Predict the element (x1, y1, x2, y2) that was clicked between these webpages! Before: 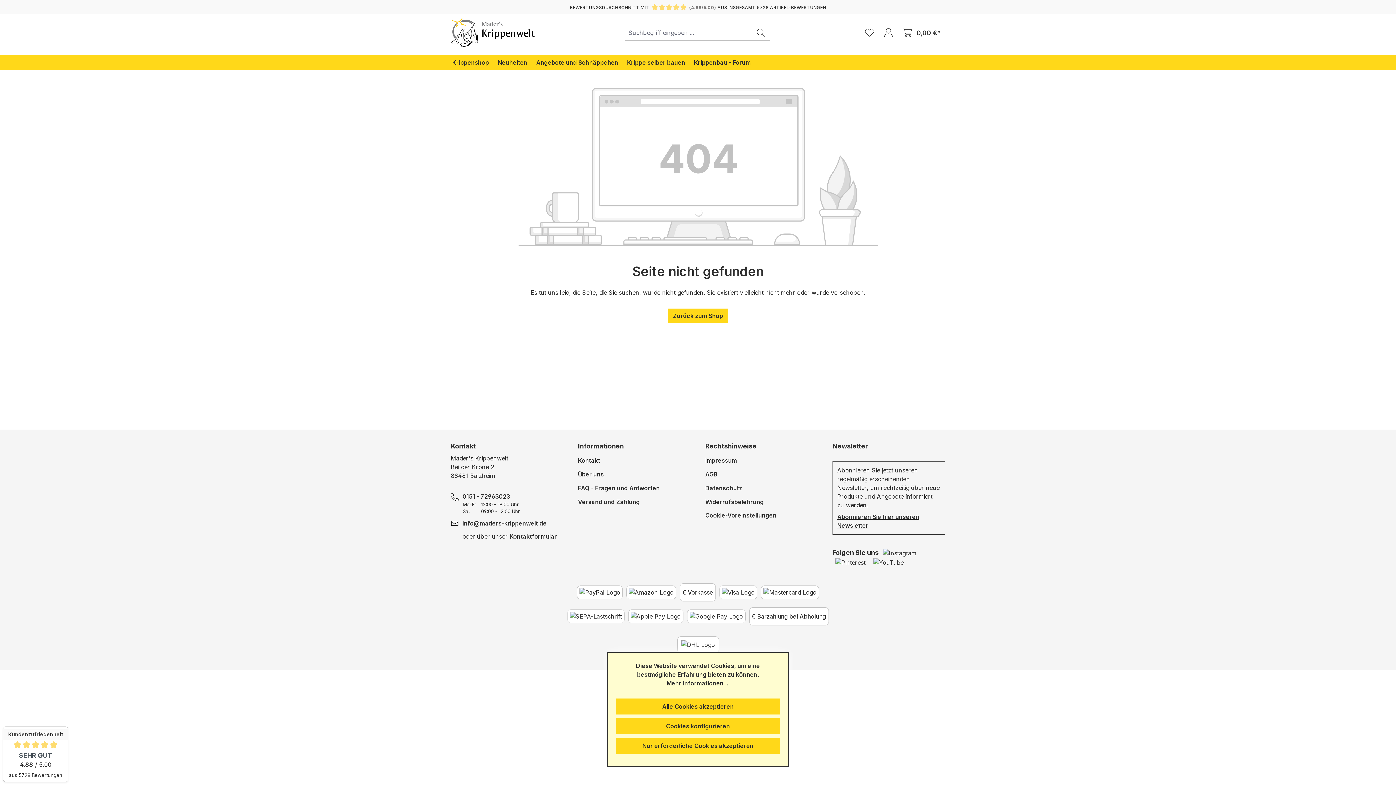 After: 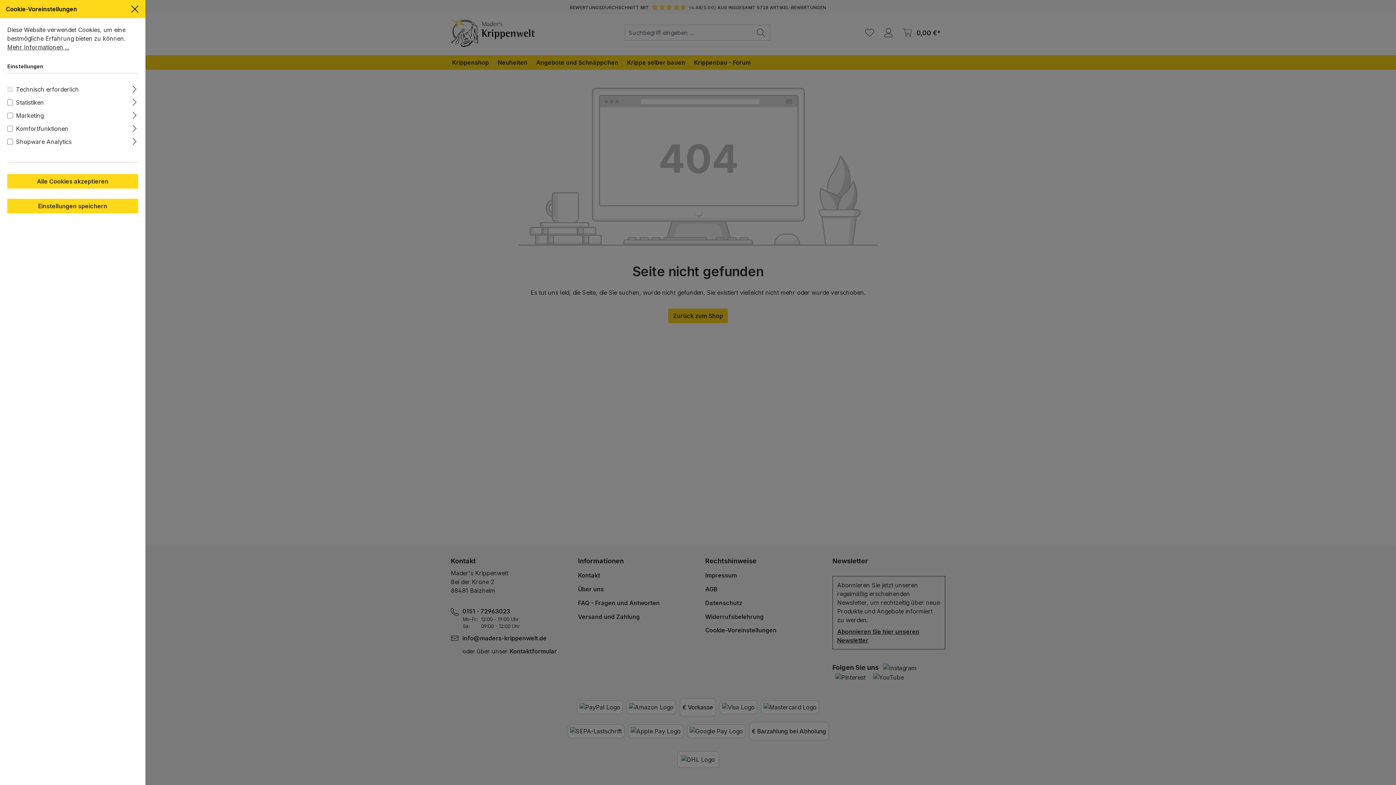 Action: label: Cookie-Voreinstellungen bbox: (705, 510, 777, 521)